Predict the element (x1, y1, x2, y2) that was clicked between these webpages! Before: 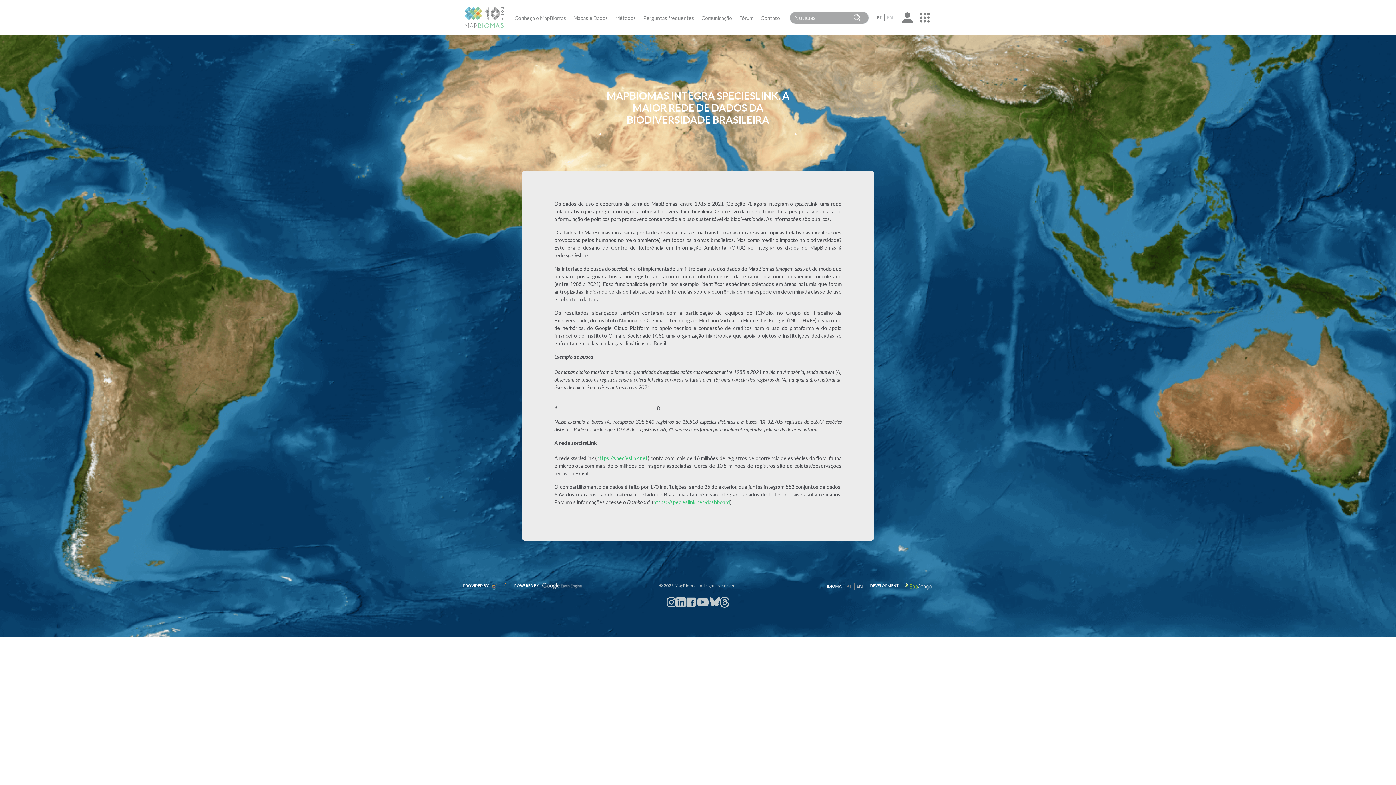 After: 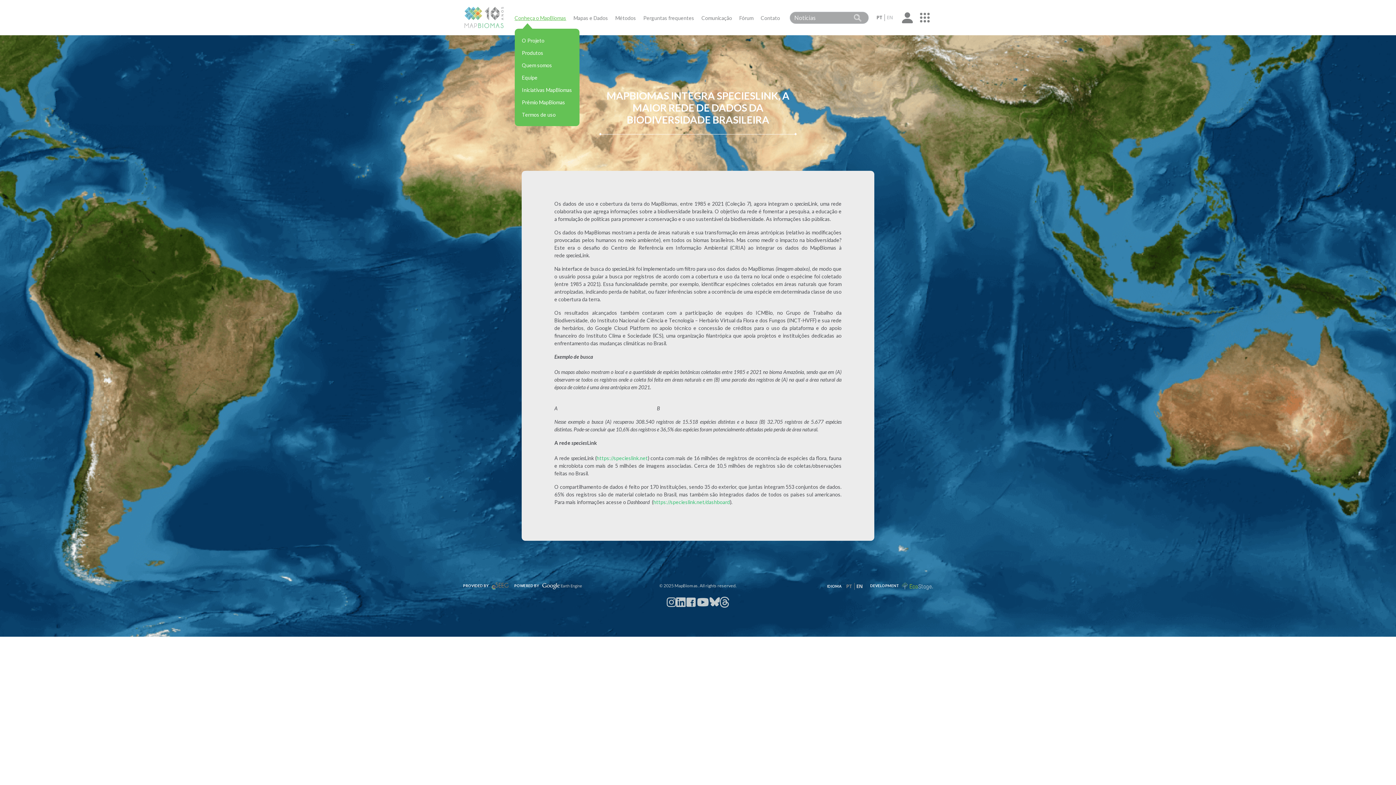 Action: bbox: (514, 14, 566, 20) label: Conheça o MapBiomas